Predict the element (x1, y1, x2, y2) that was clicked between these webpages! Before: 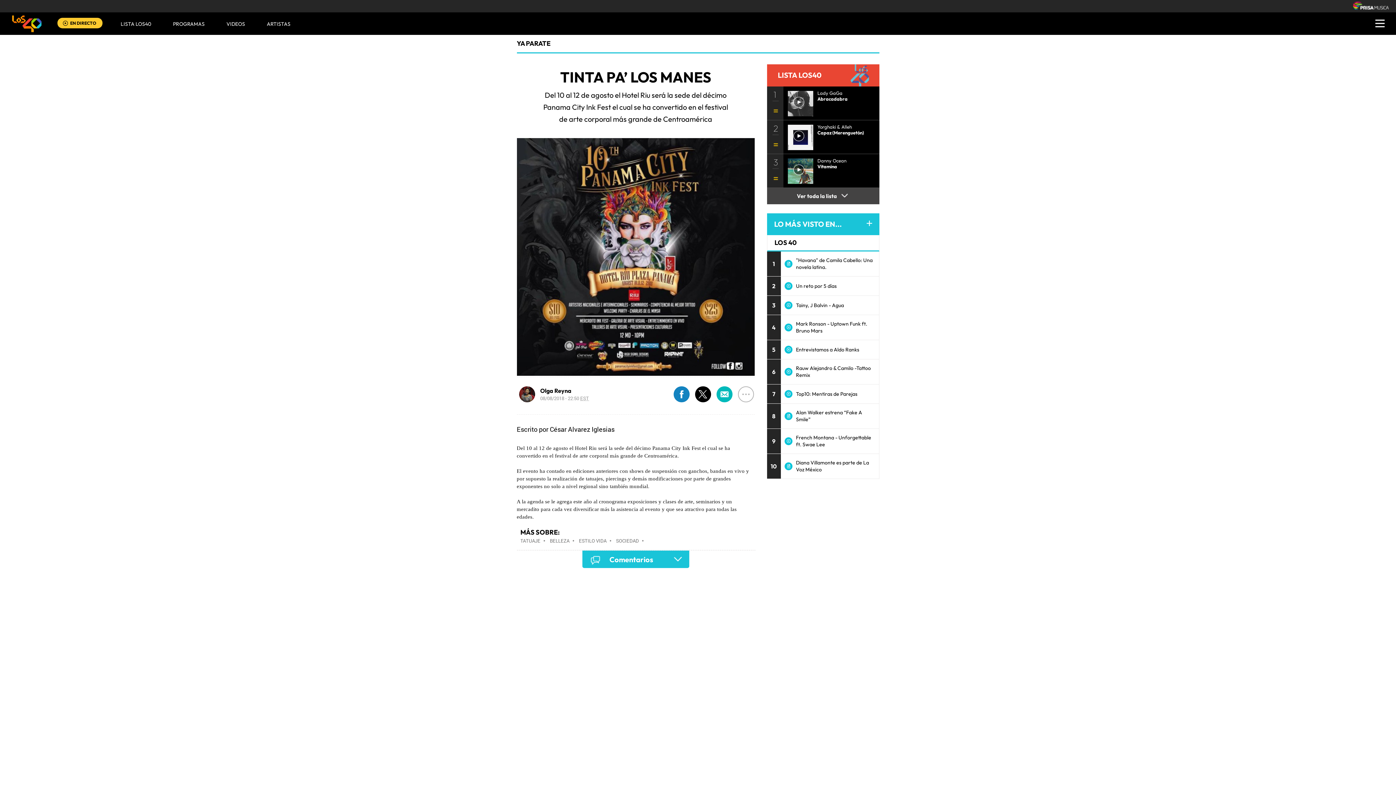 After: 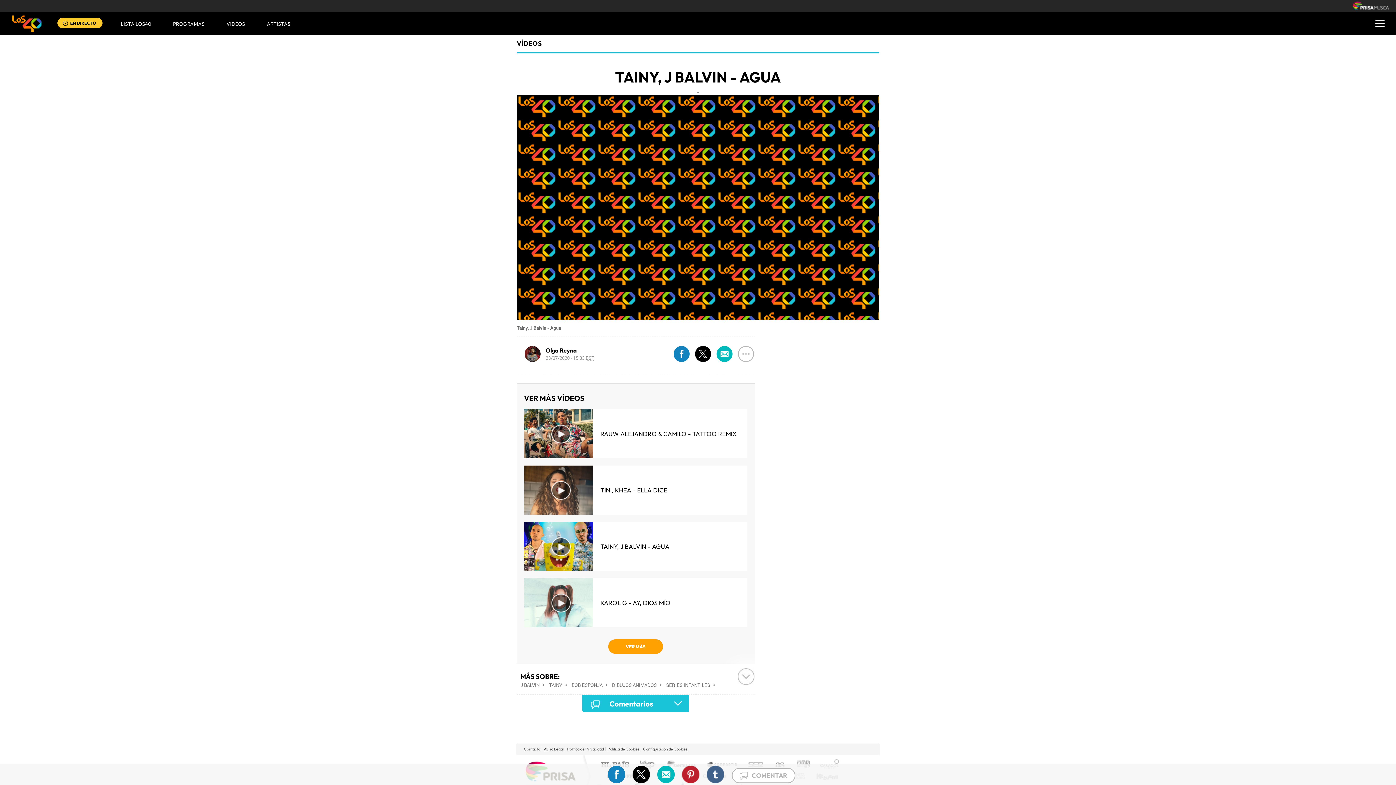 Action: label: Tainy, J Balvin - Agua bbox: (796, 302, 844, 308)